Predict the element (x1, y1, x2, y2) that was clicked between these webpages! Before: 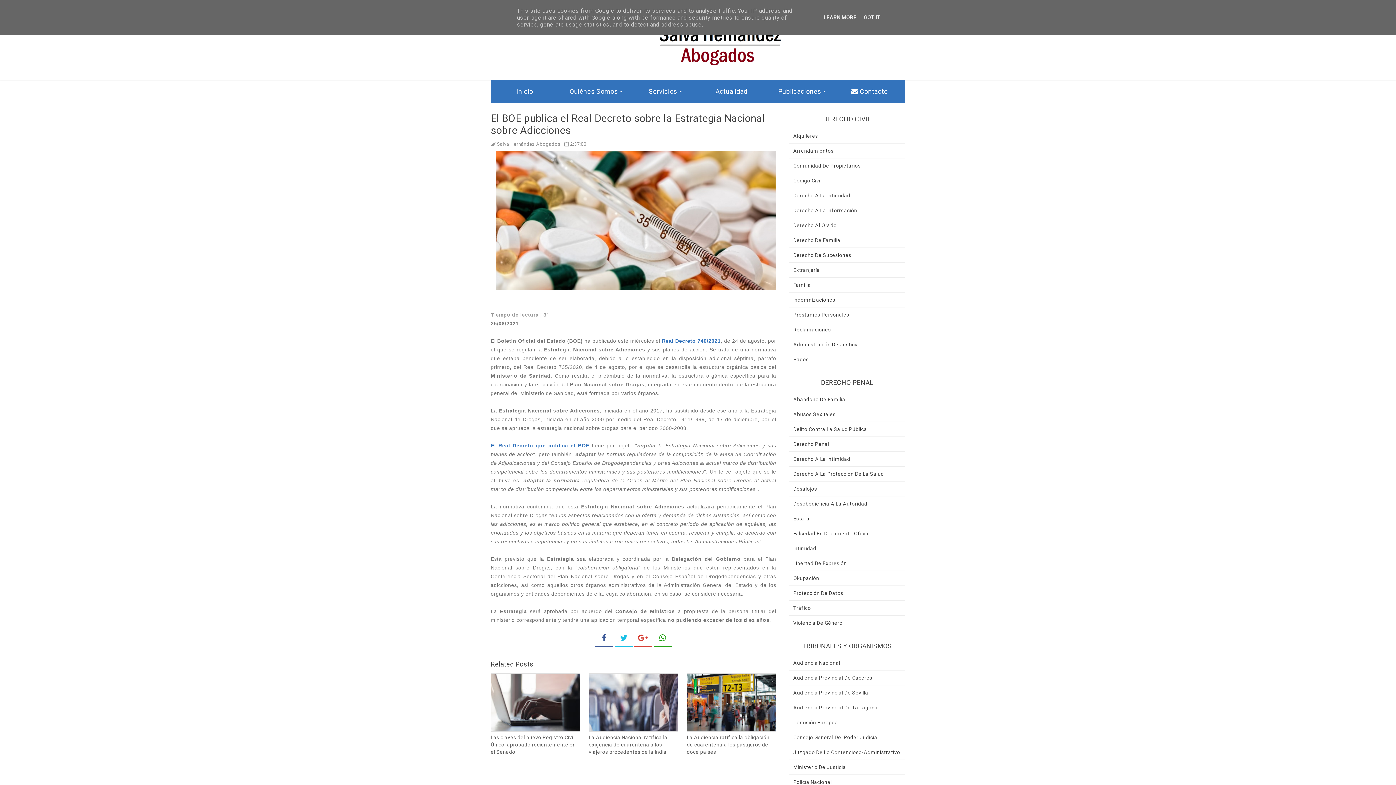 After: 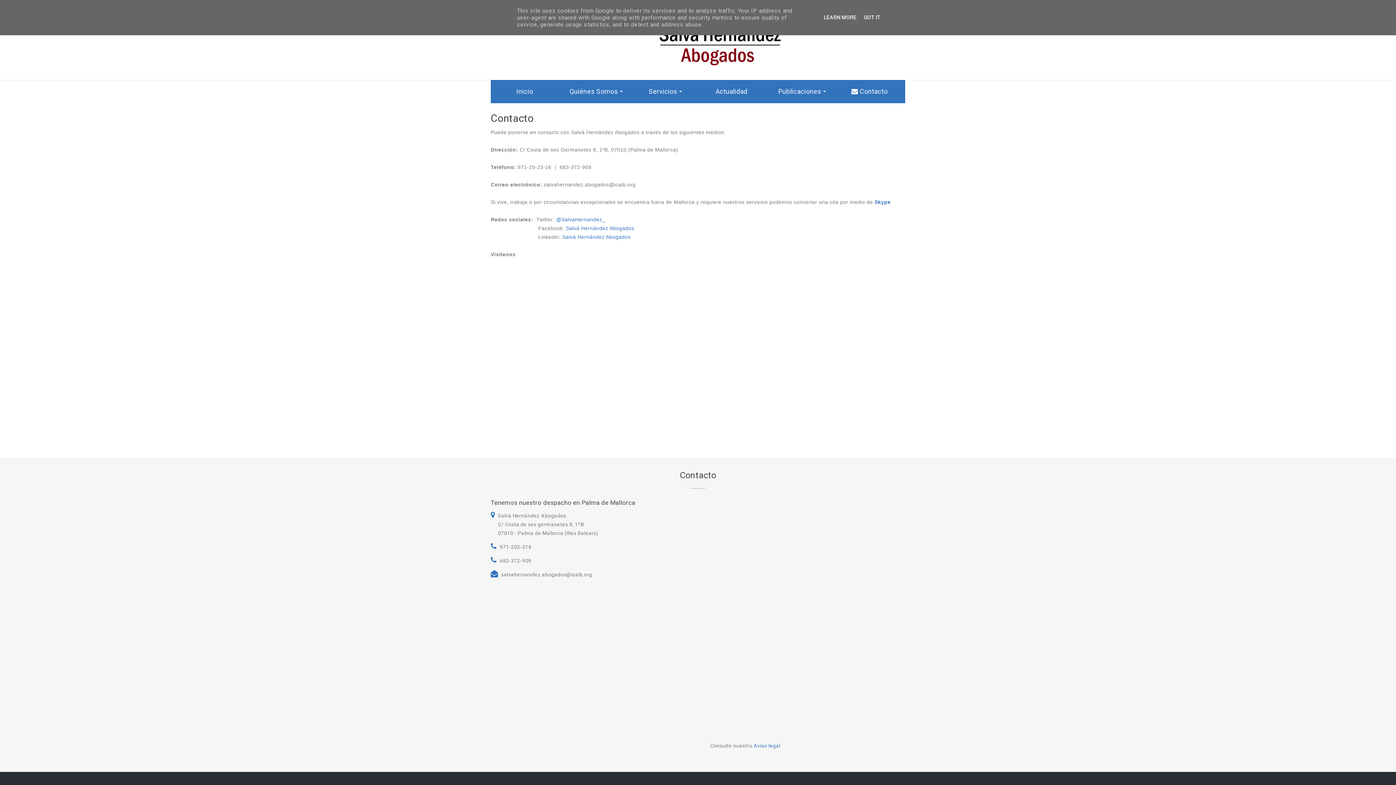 Action: bbox: (834, 80, 905, 103) label:  Contacto